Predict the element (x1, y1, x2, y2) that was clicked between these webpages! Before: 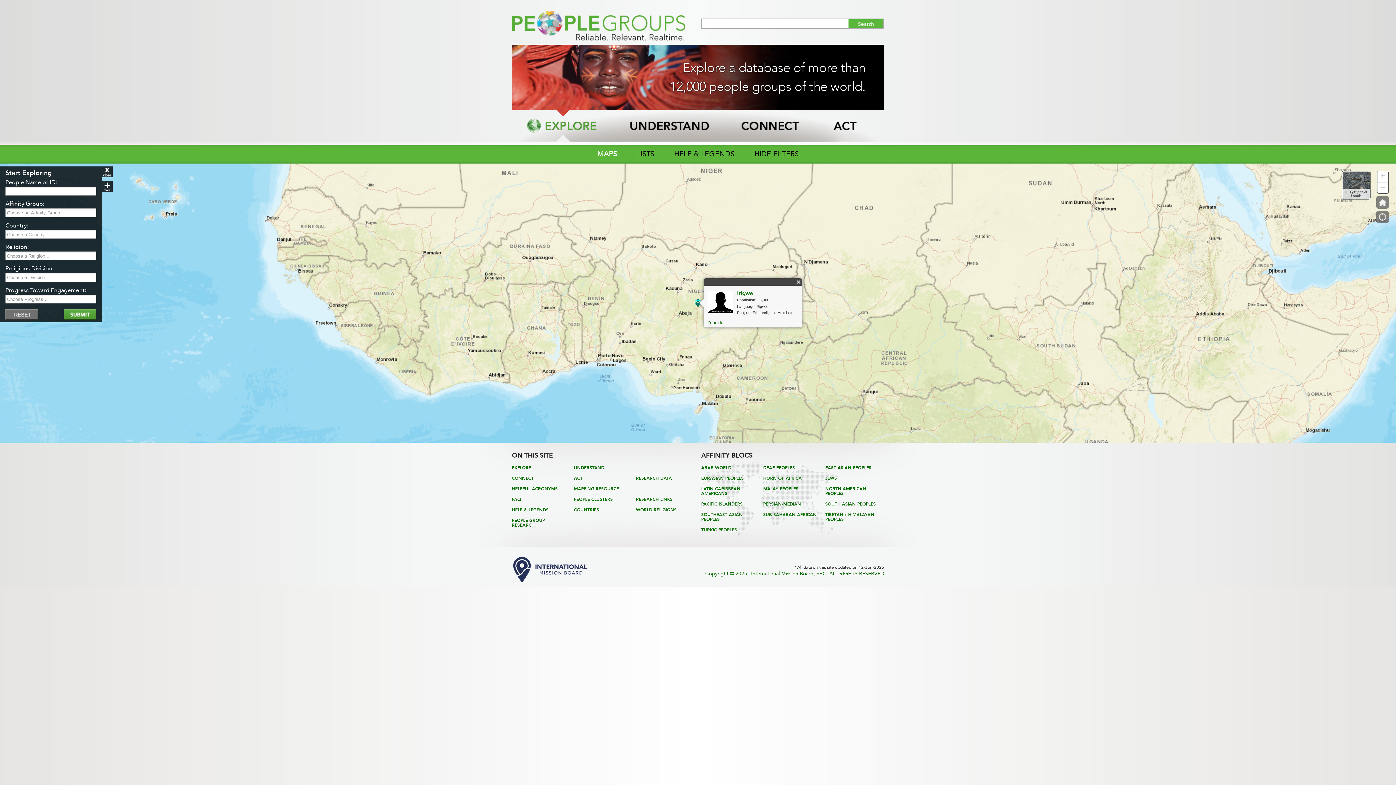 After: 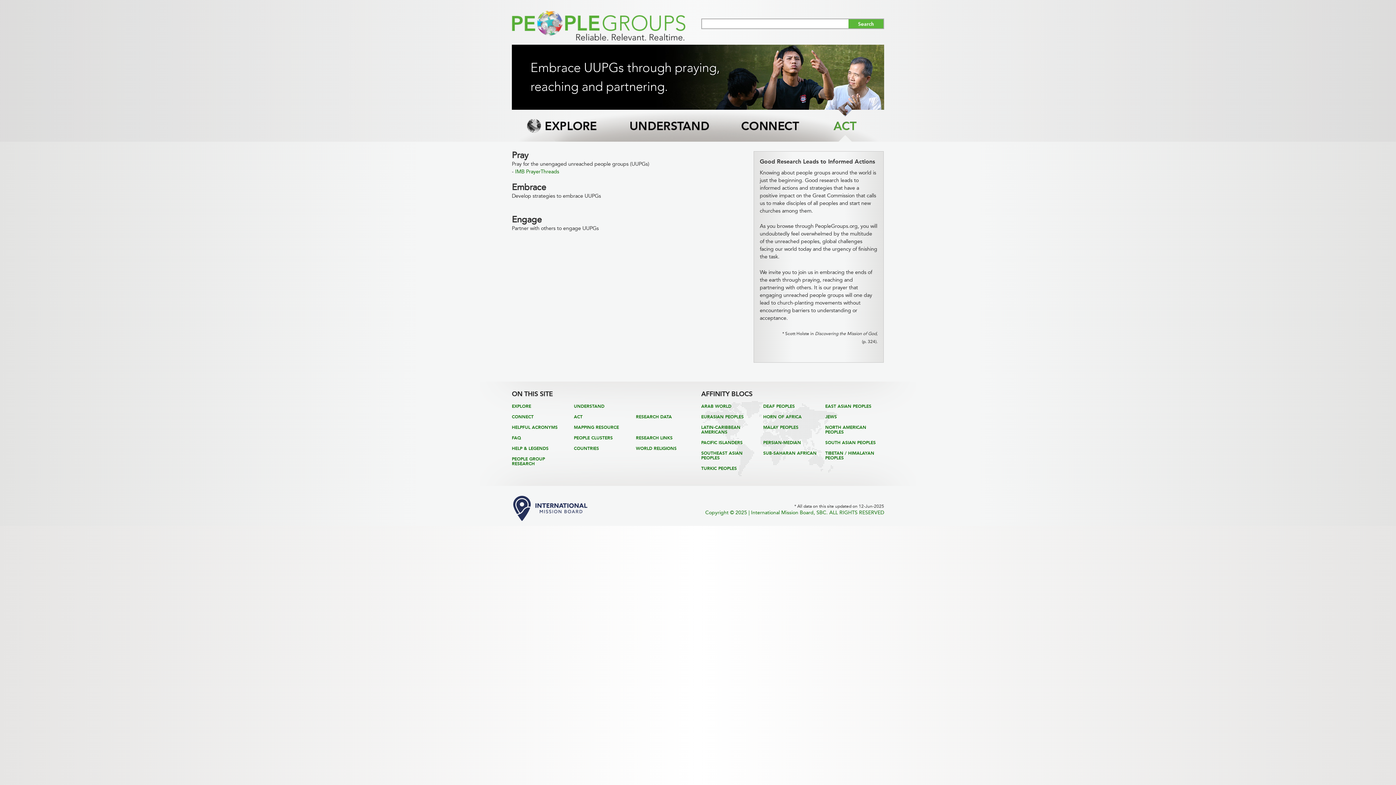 Action: bbox: (816, 109, 884, 141)